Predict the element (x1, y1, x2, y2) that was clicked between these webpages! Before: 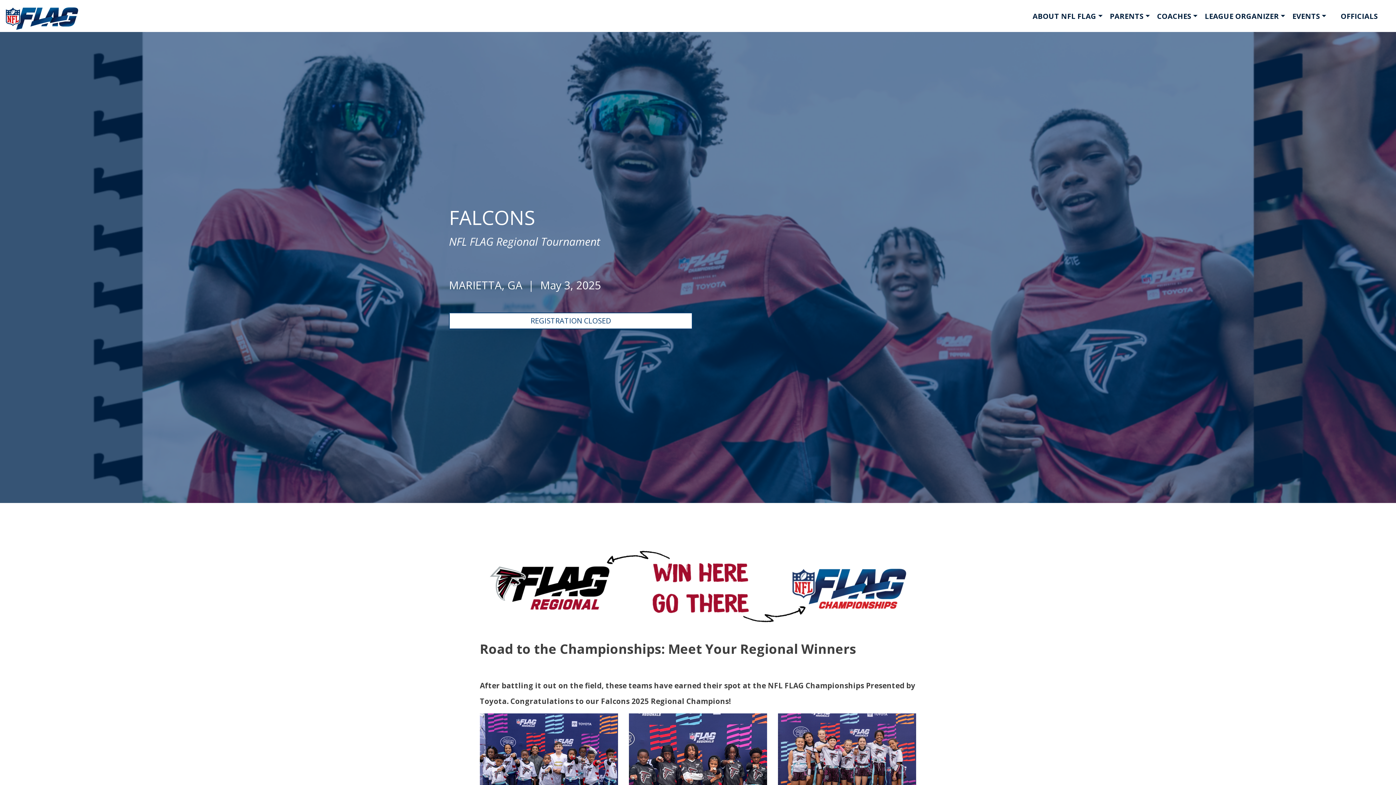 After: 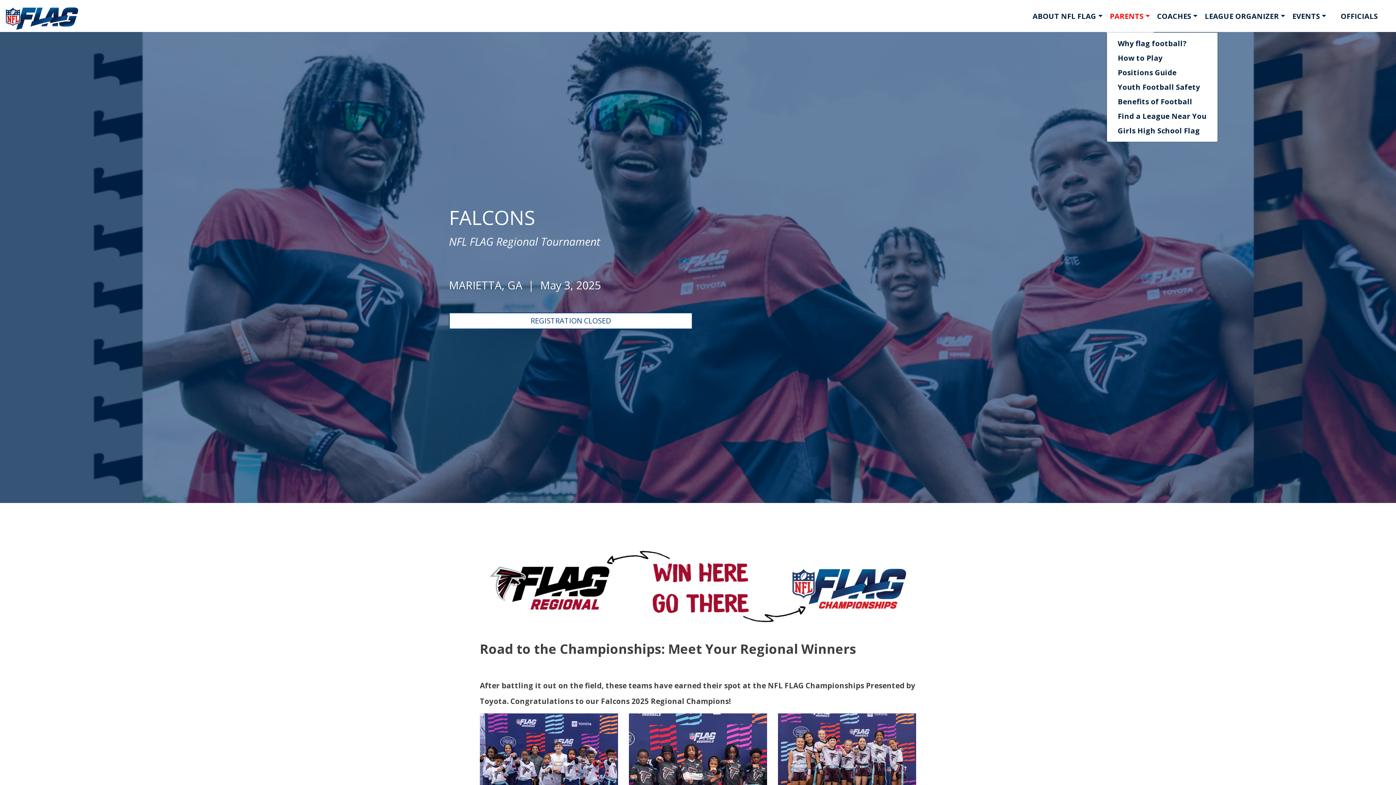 Action: label: PARENTS bbox: (1106, 0, 1153, 32)